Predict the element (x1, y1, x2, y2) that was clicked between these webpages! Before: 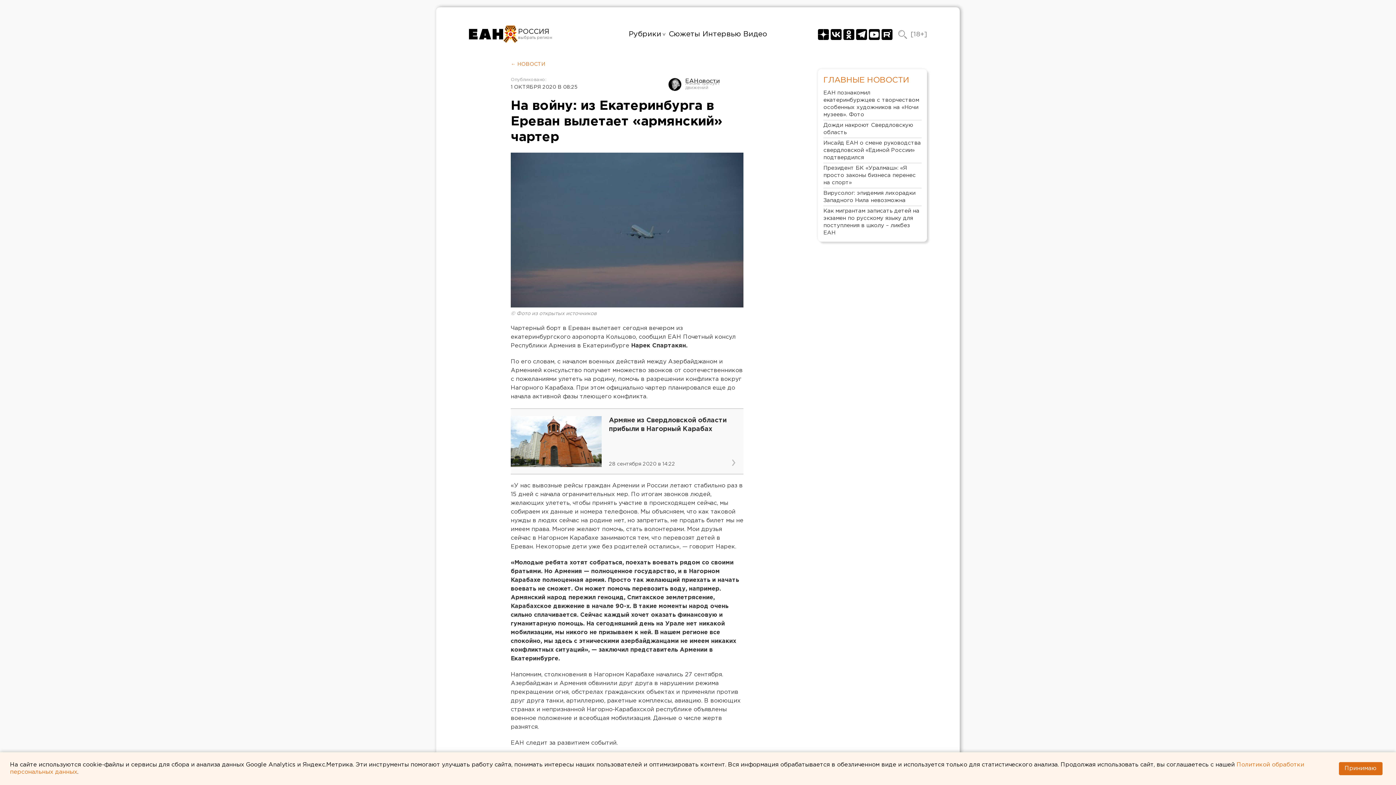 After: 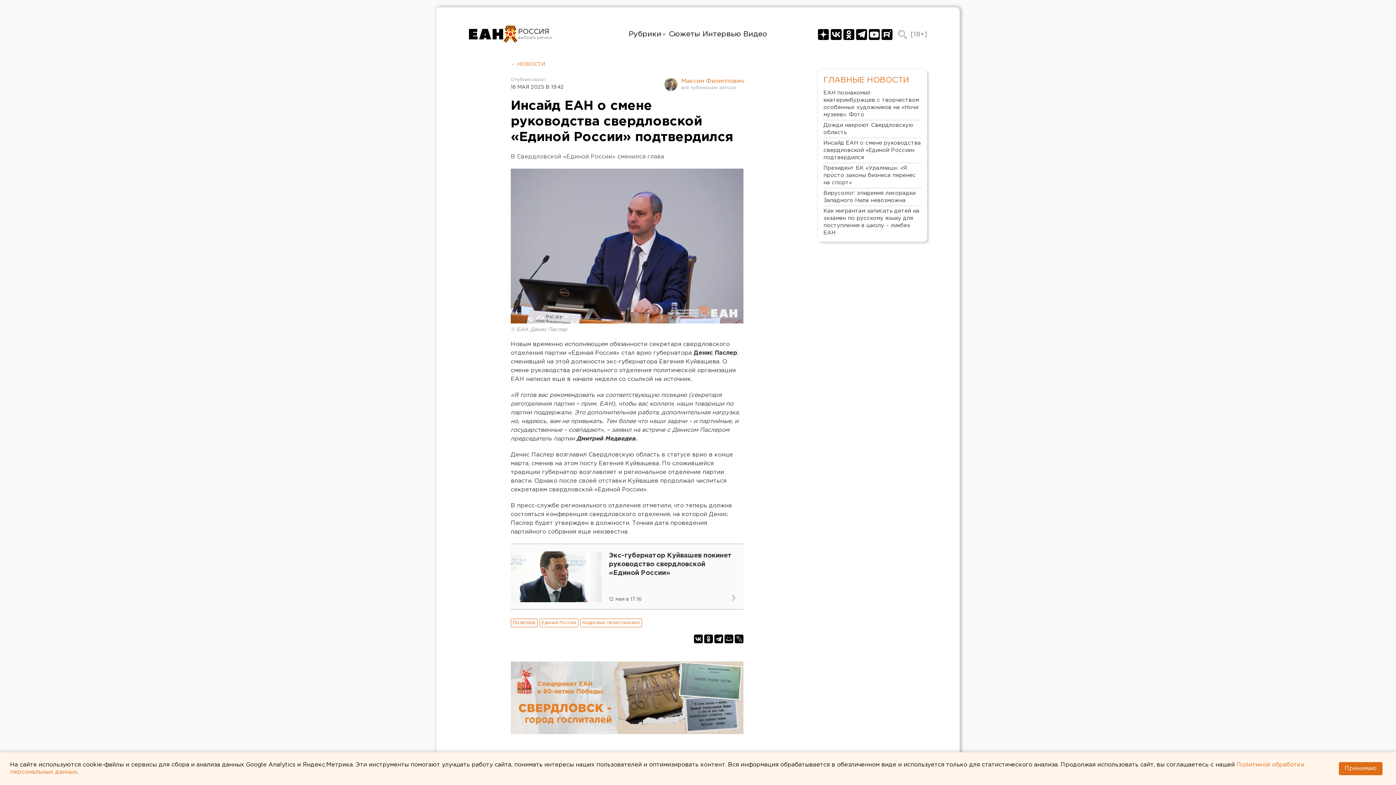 Action: bbox: (823, 138, 921, 163) label: Инсайд ЕАН о смене руководства свердловской «Единой России» подтвердился